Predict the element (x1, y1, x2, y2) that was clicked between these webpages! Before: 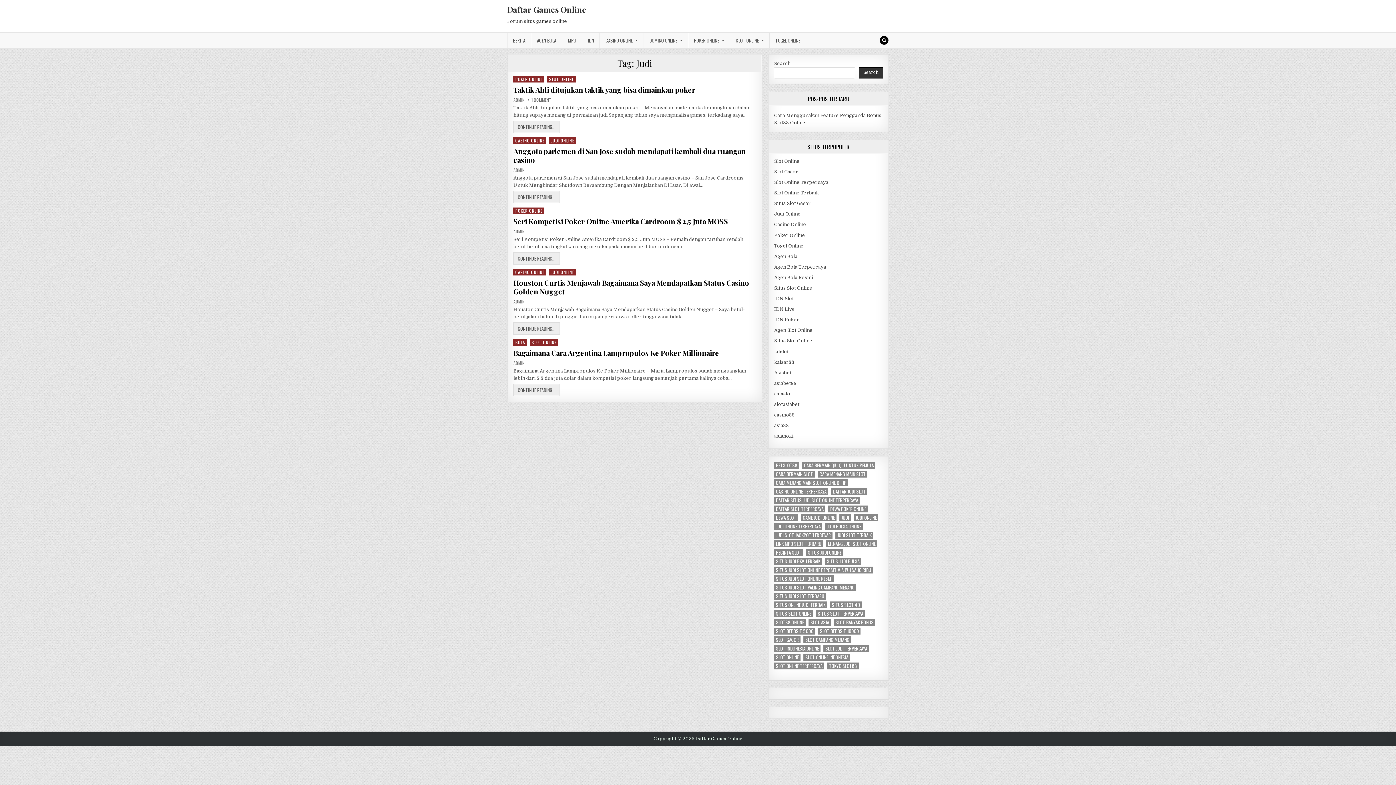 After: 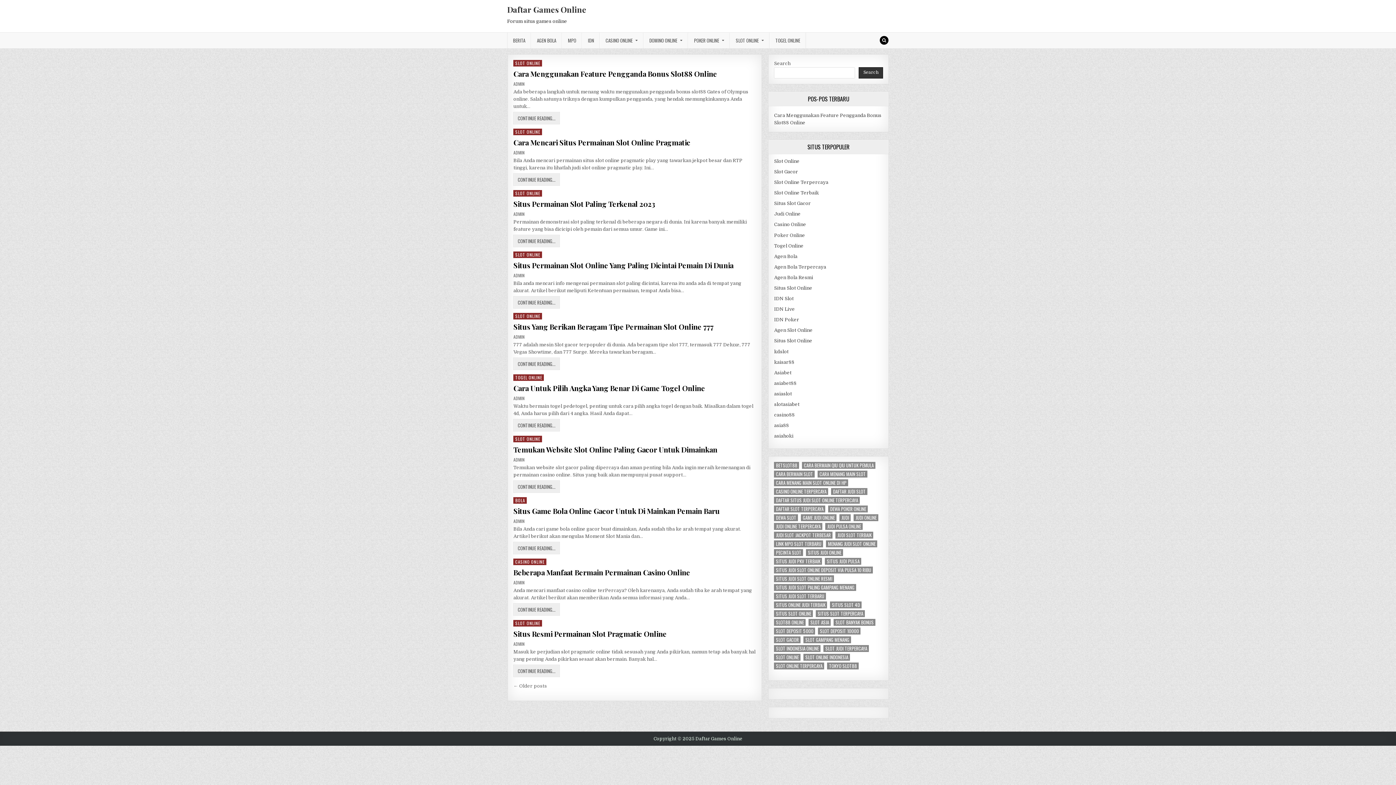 Action: label: Casino Online bbox: (774, 221, 806, 227)